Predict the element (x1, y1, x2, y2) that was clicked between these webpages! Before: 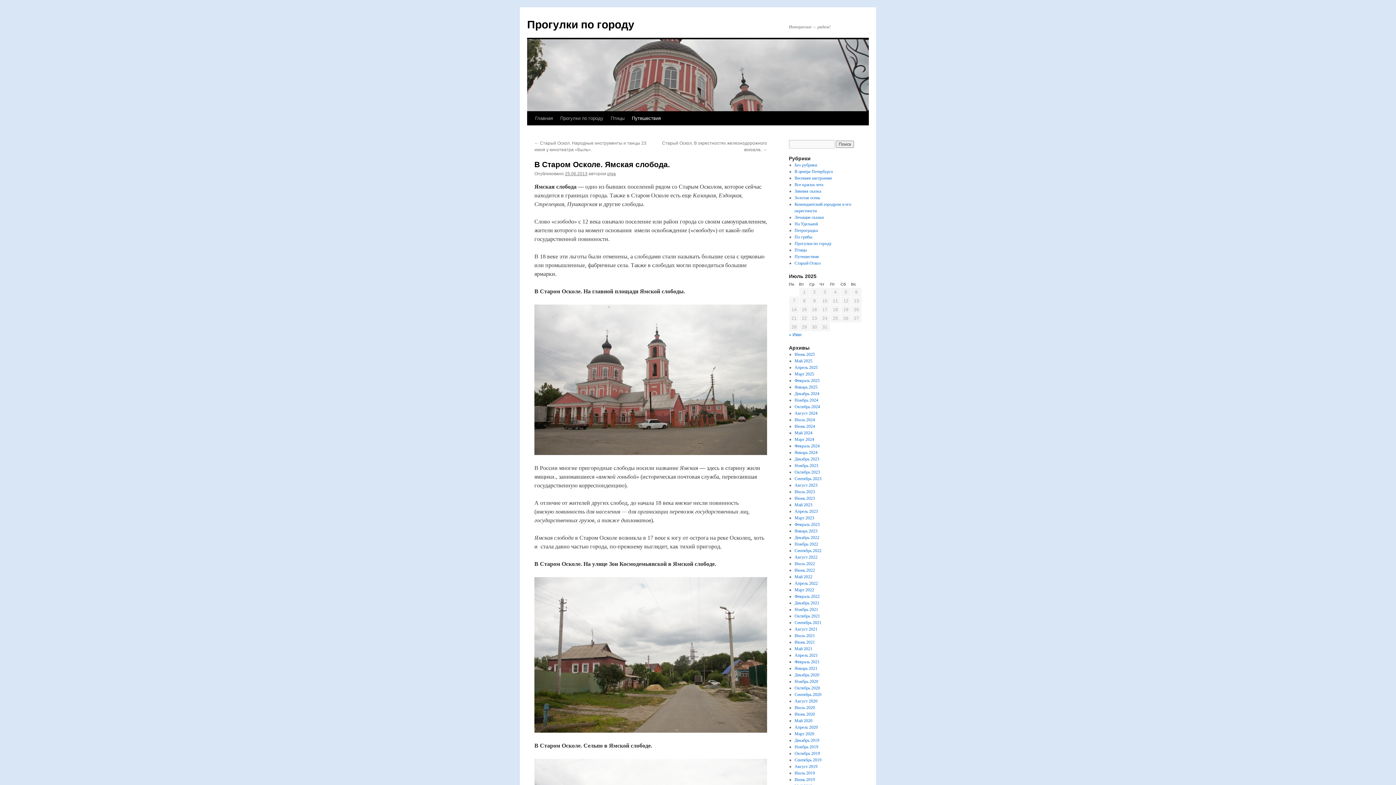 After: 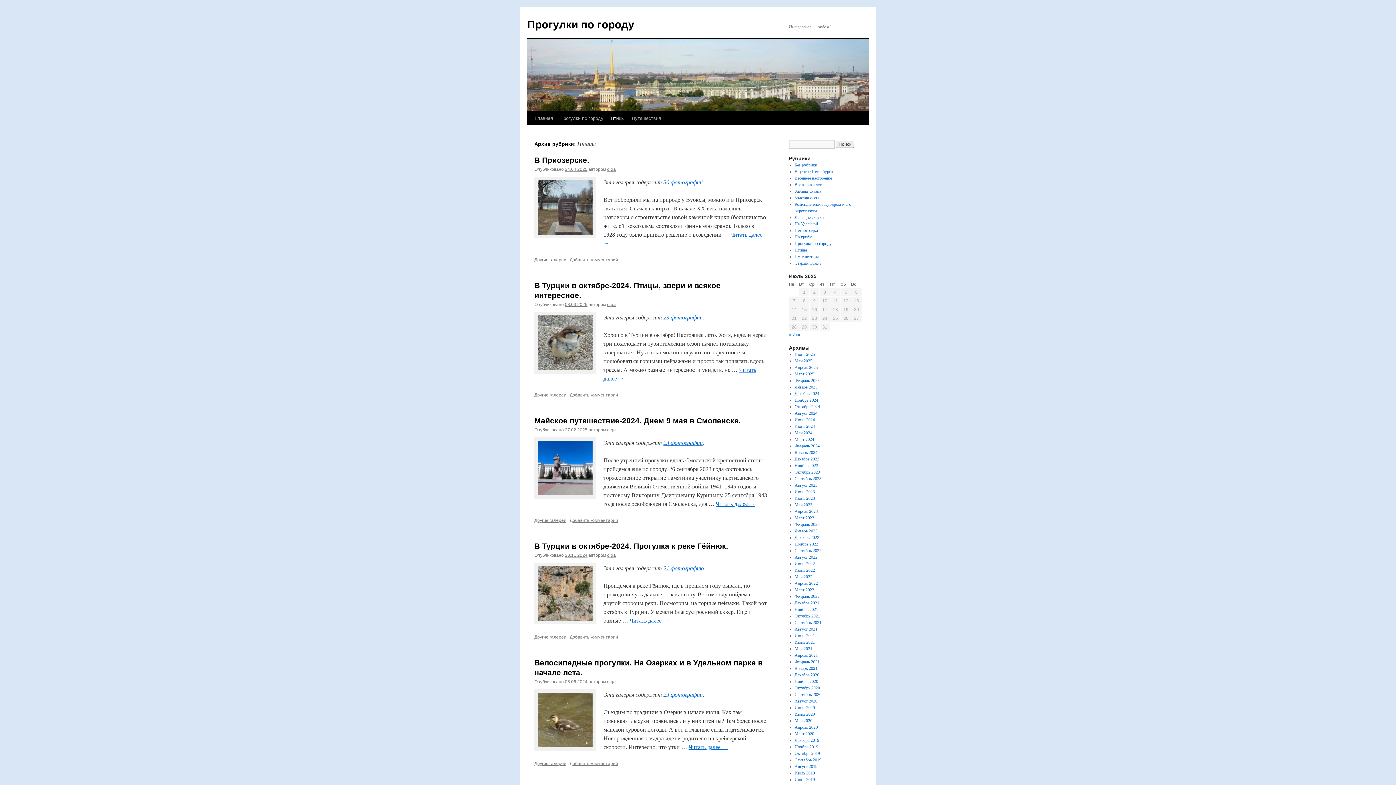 Action: label: Птицы bbox: (607, 111, 628, 125)